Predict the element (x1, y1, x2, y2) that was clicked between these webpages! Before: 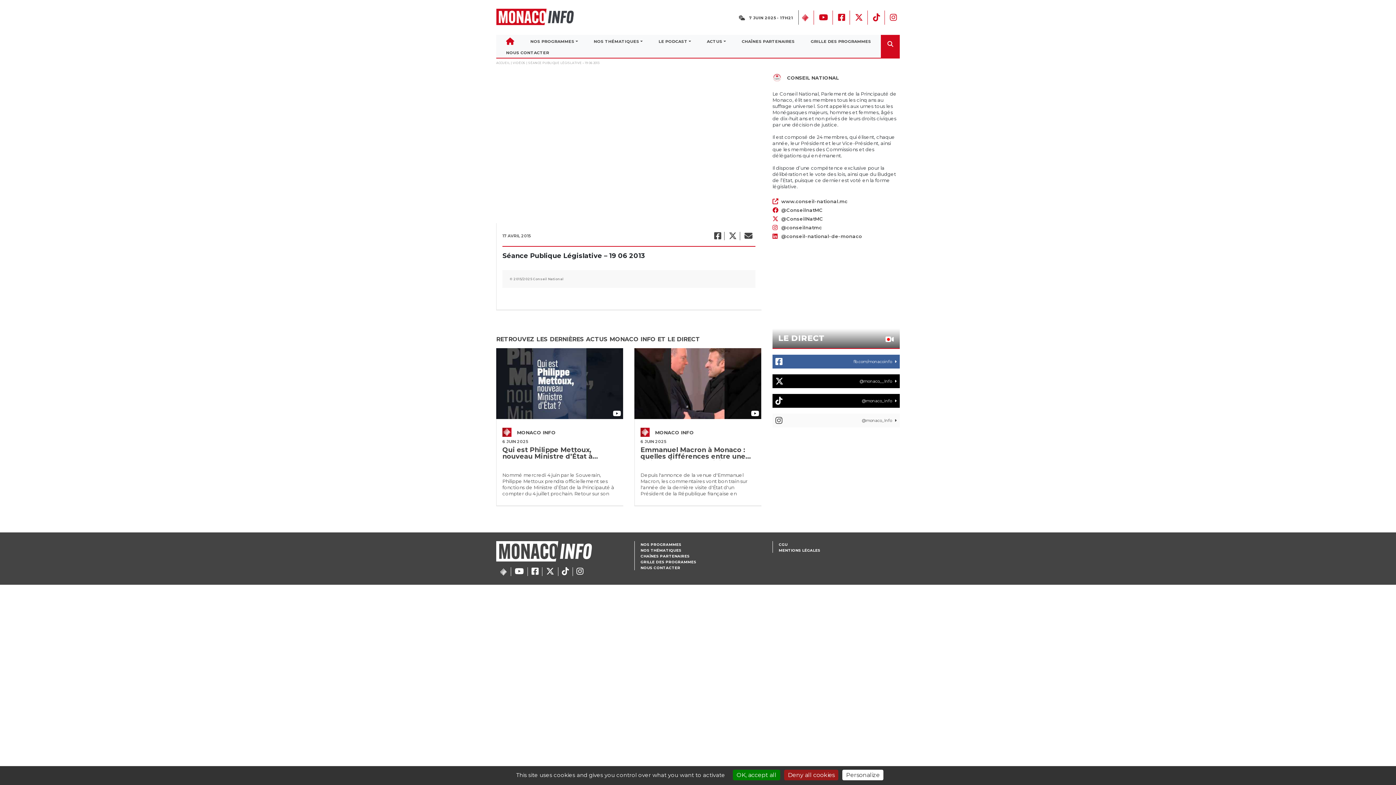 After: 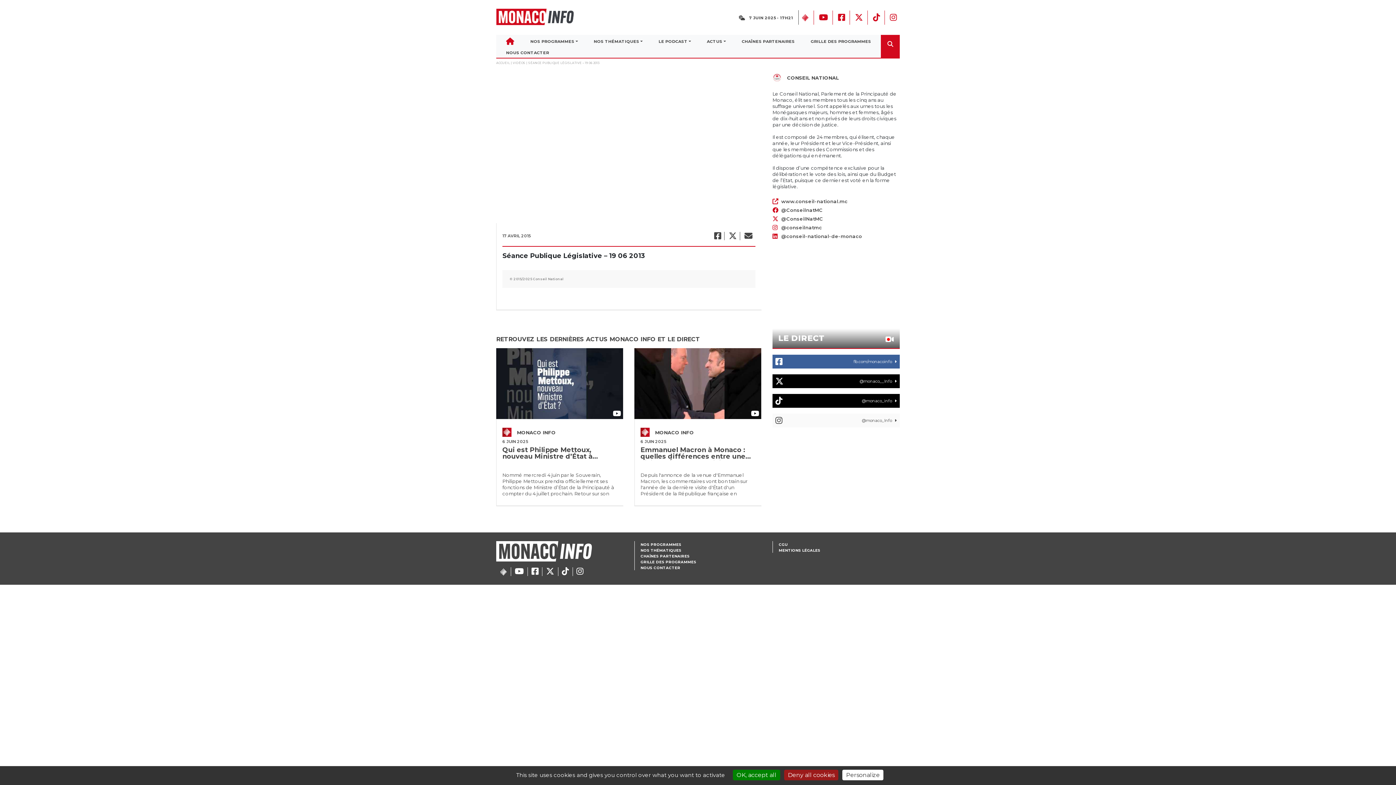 Action: bbox: (574, 567, 585, 576)